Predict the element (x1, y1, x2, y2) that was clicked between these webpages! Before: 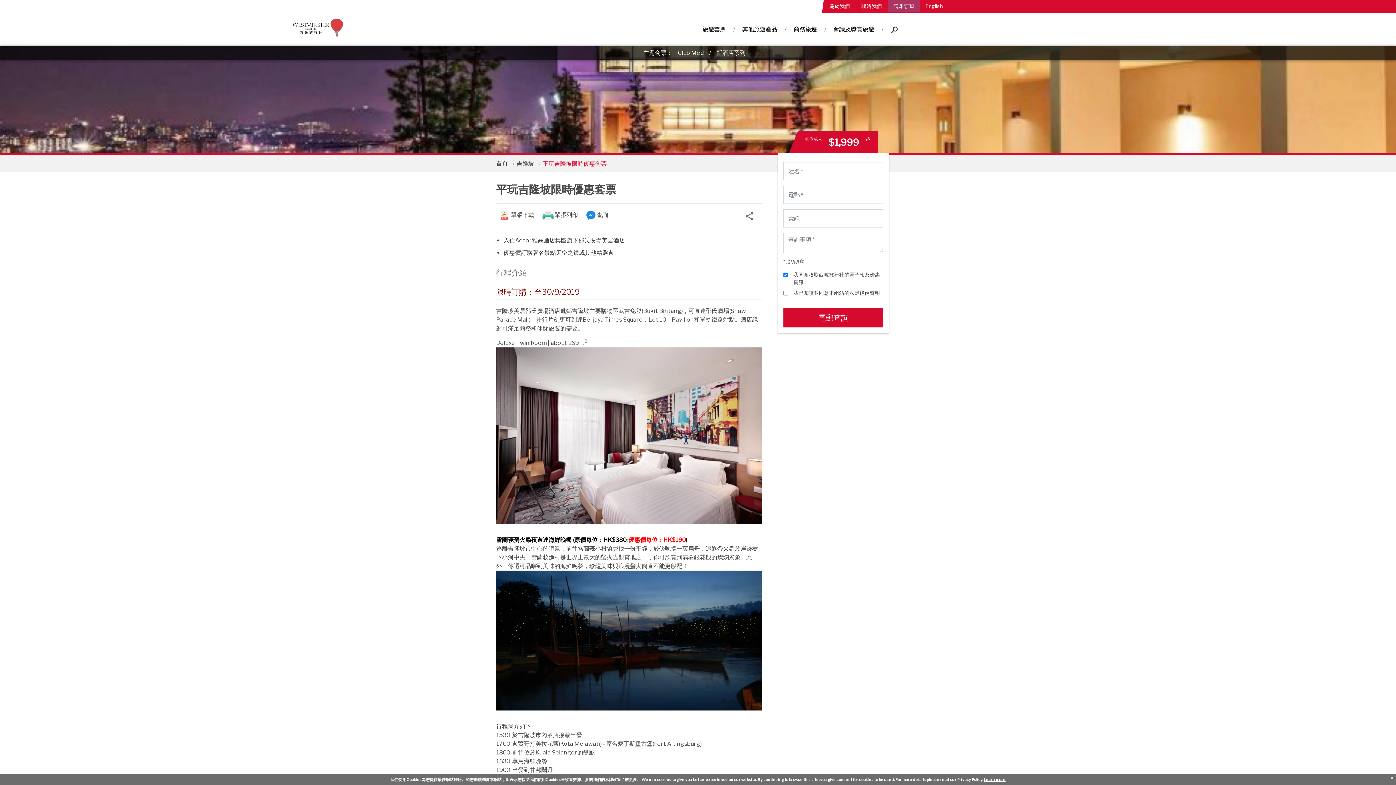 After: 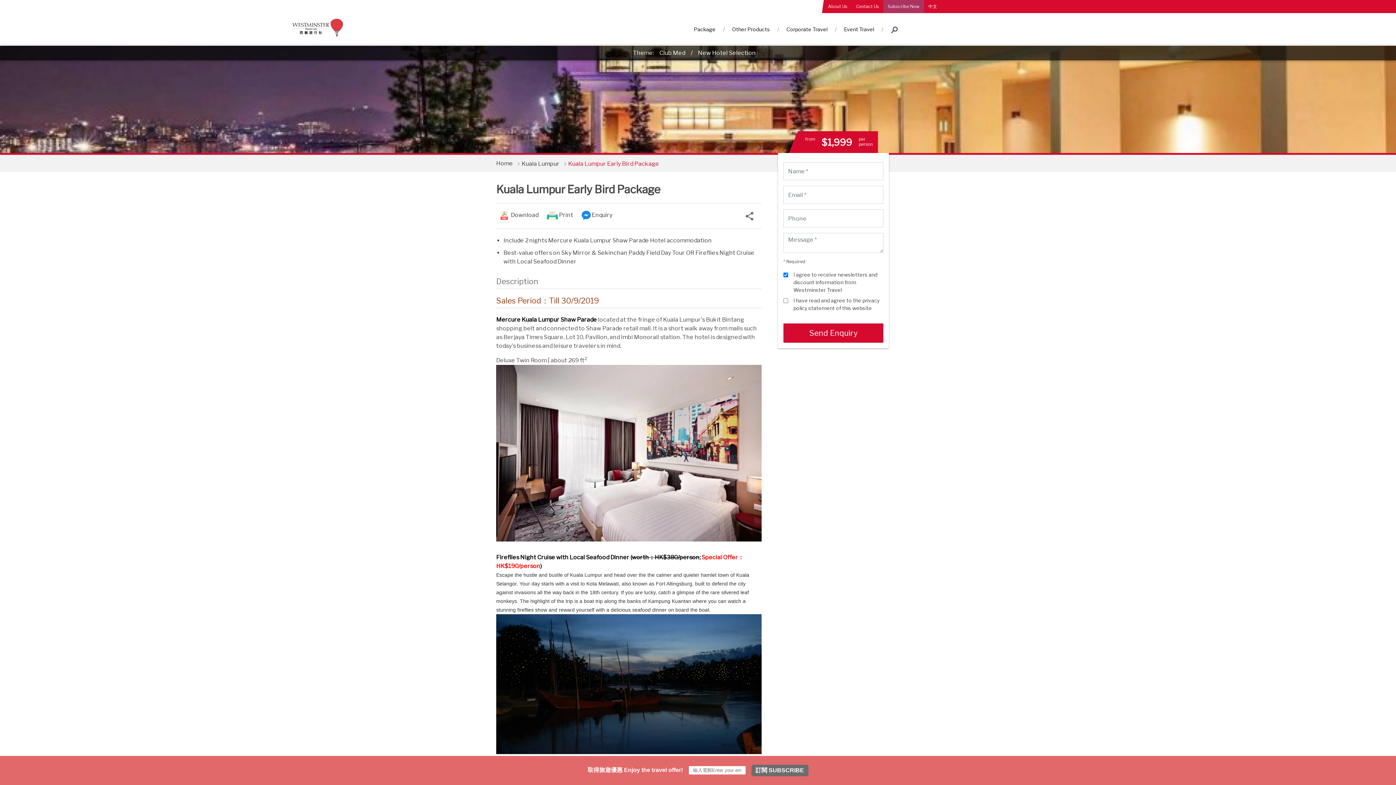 Action: bbox: (925, 2, 943, 9) label: English